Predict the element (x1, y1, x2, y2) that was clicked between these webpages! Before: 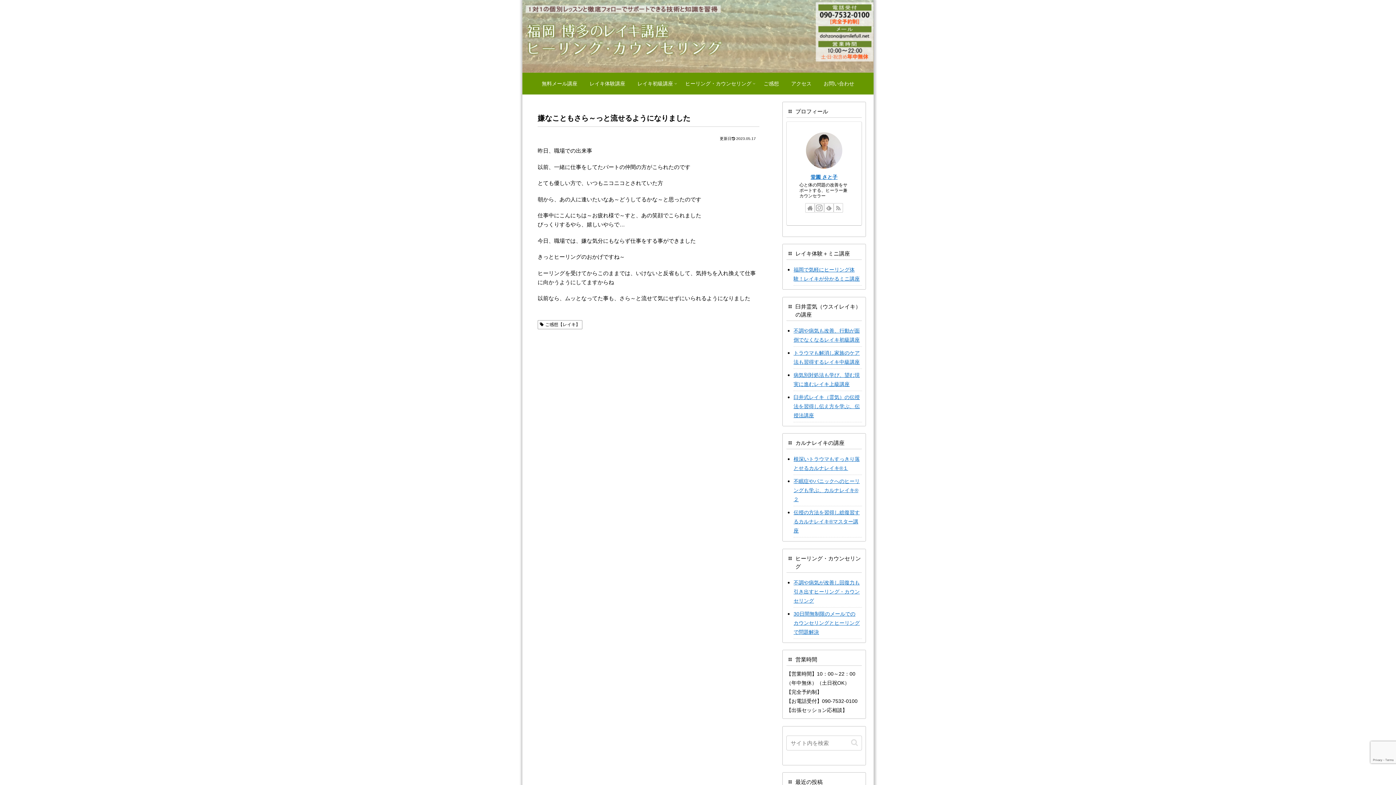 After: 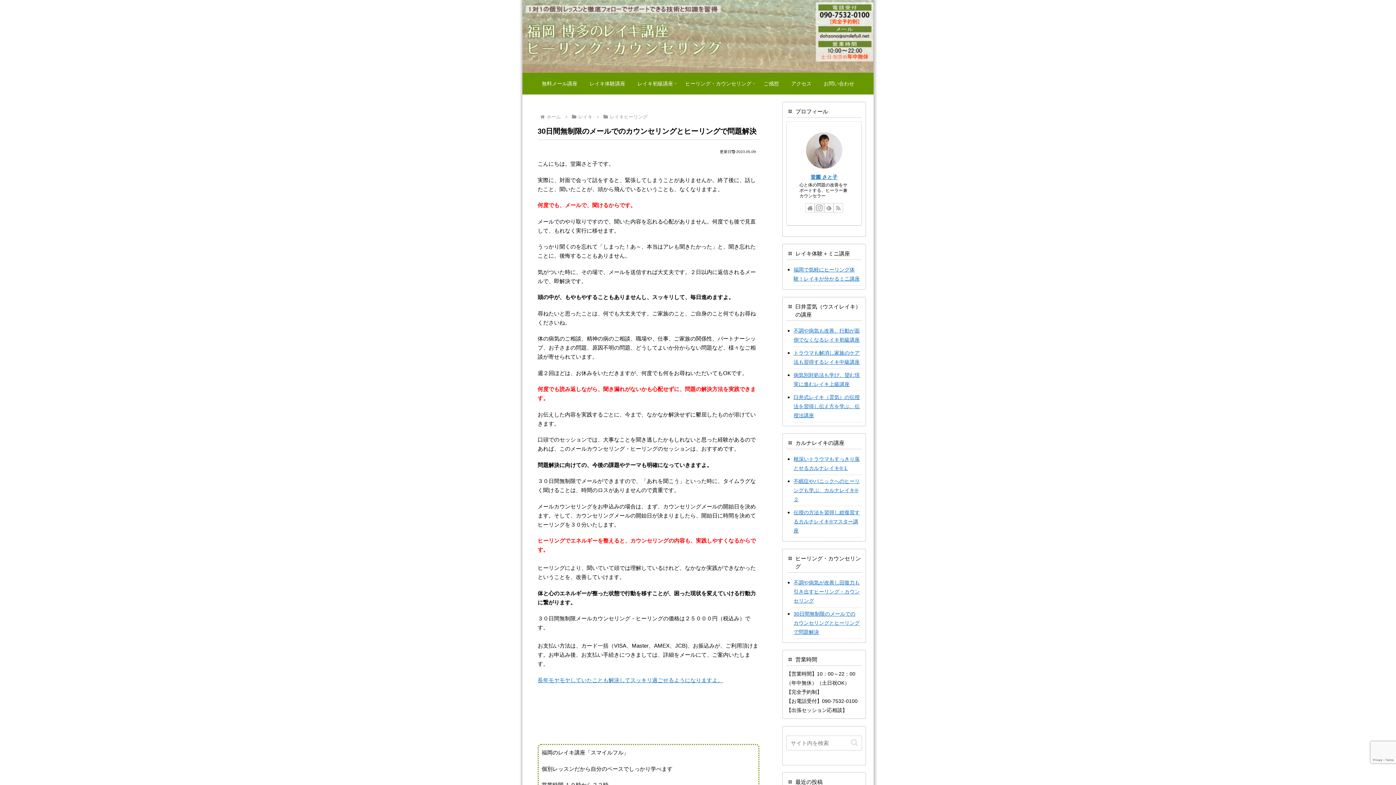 Action: bbox: (793, 607, 862, 639) label: 30日間無制限のメールでのカウンセリングとヒーリングで問題解決